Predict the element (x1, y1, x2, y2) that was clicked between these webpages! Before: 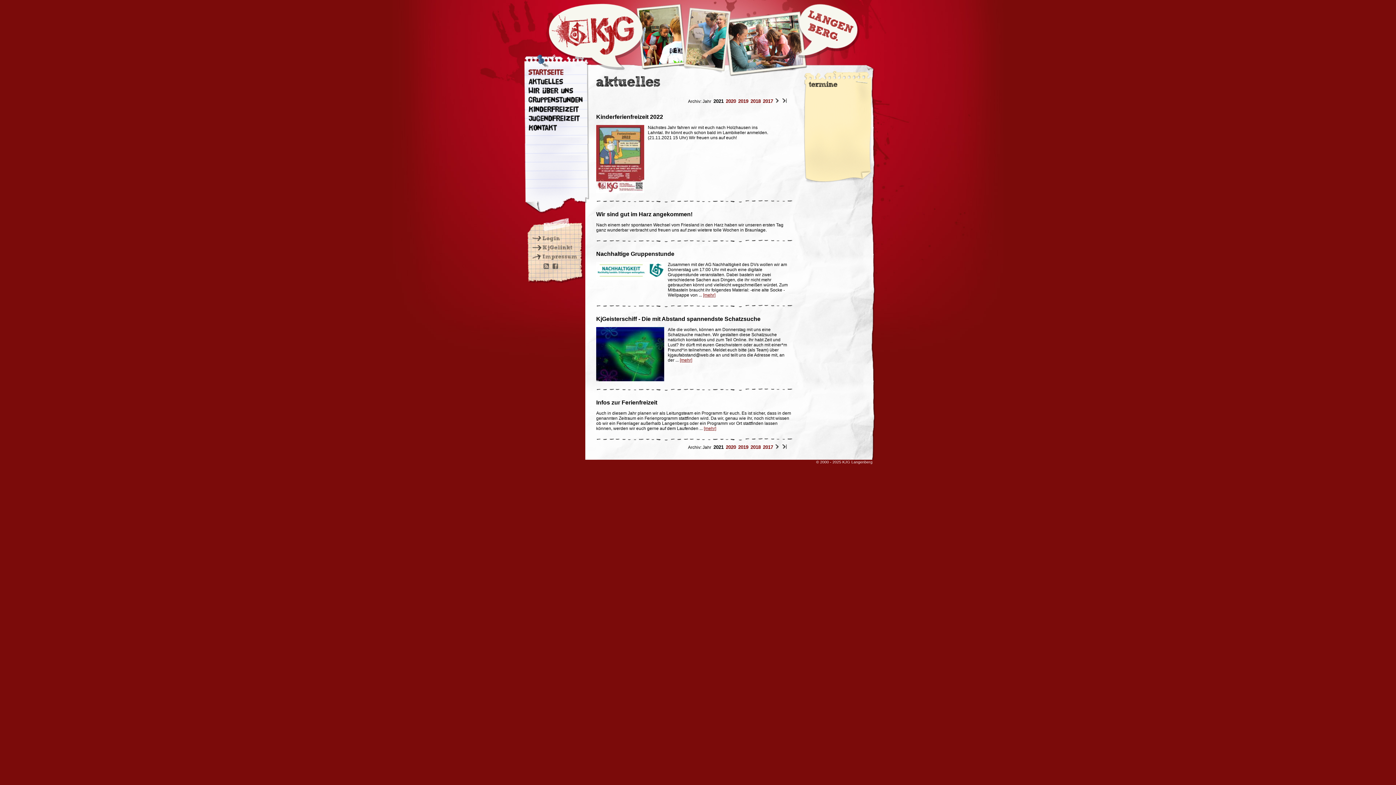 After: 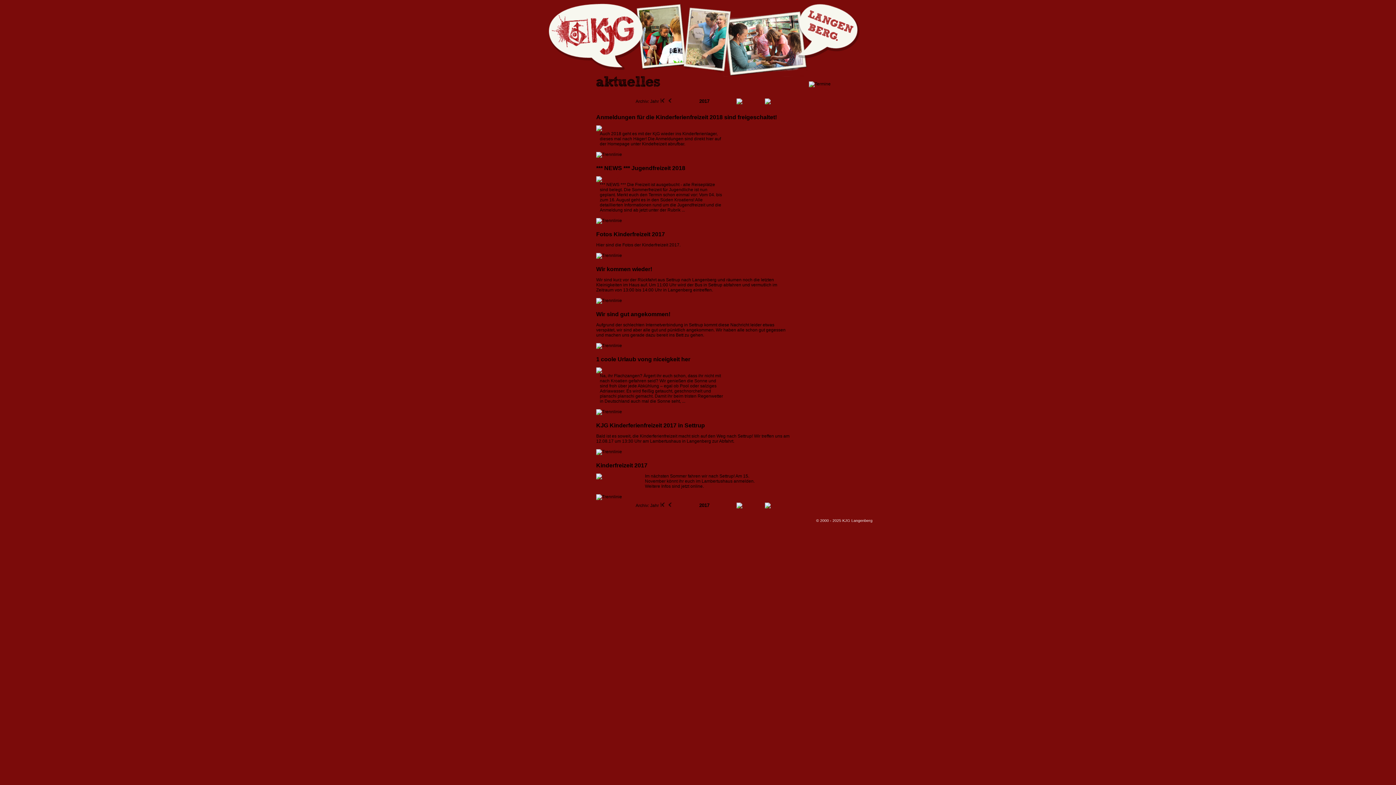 Action: label: 2017 bbox: (763, 444, 773, 450)